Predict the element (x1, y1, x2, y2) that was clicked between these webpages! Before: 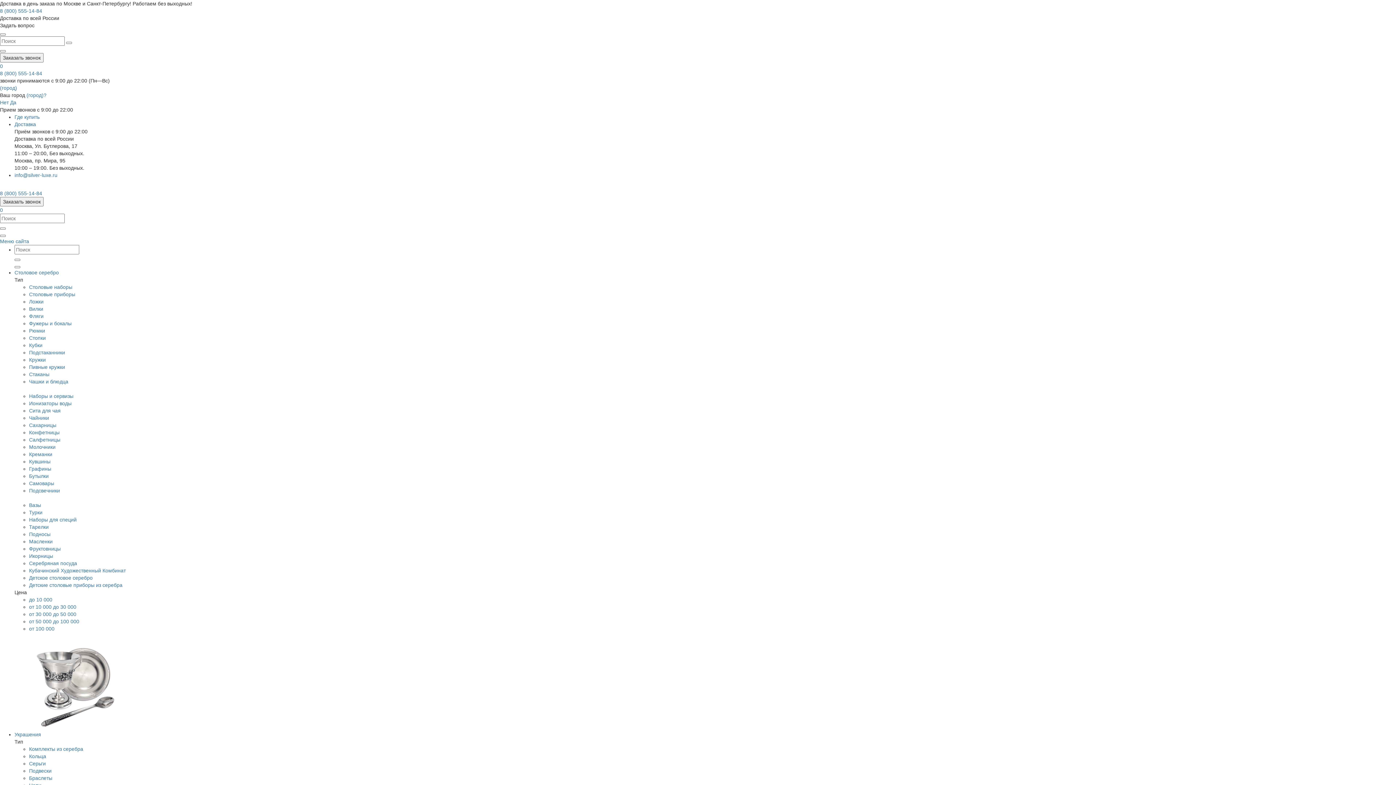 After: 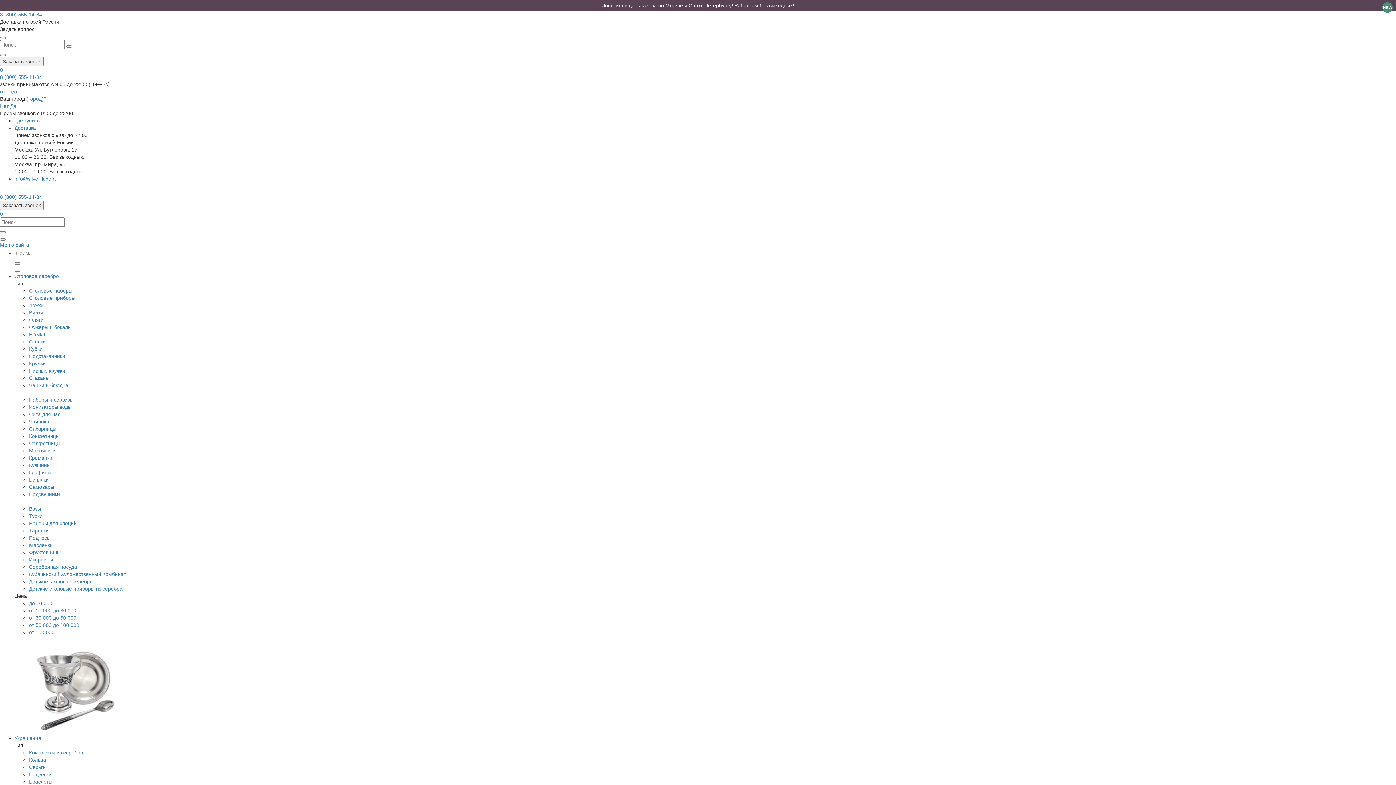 Action: label: Сита для чая bbox: (29, 408, 60, 413)